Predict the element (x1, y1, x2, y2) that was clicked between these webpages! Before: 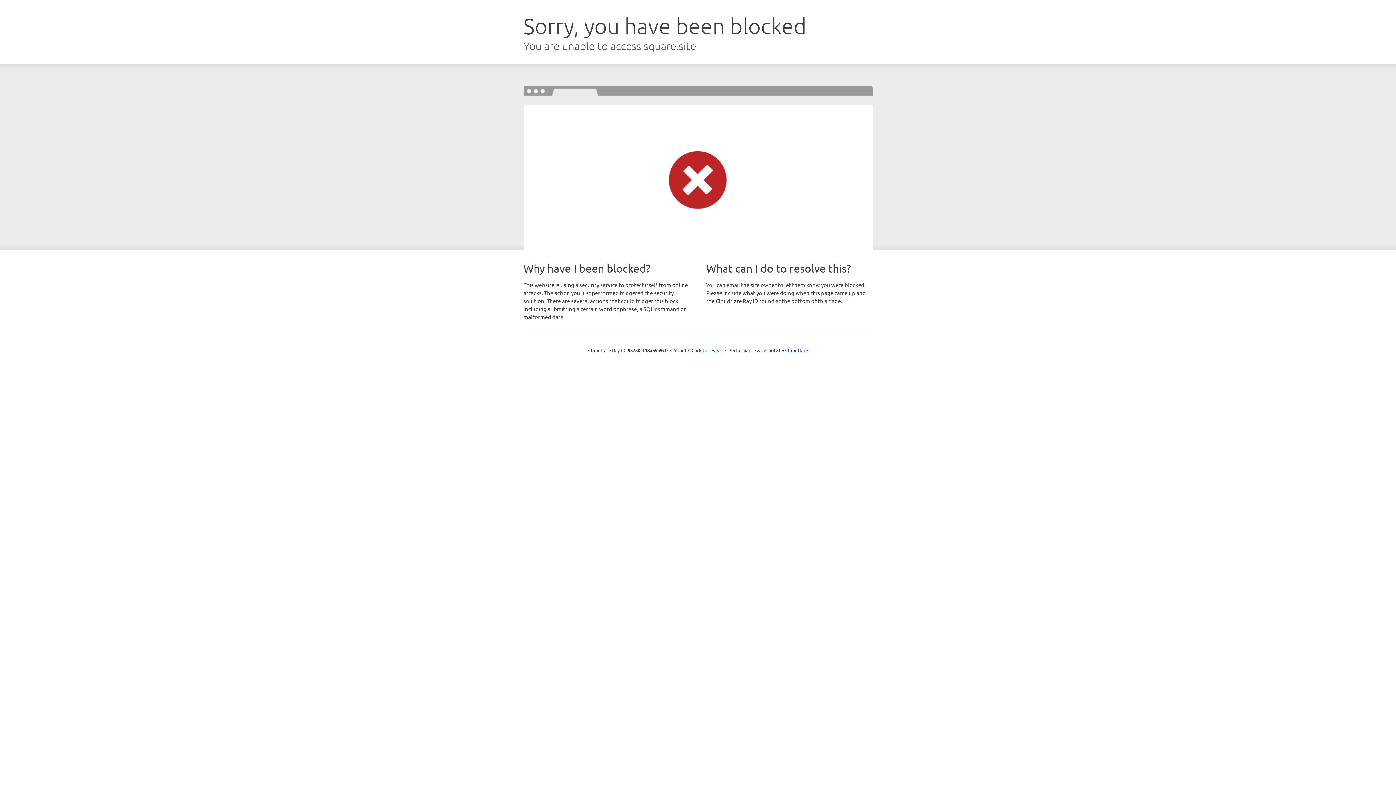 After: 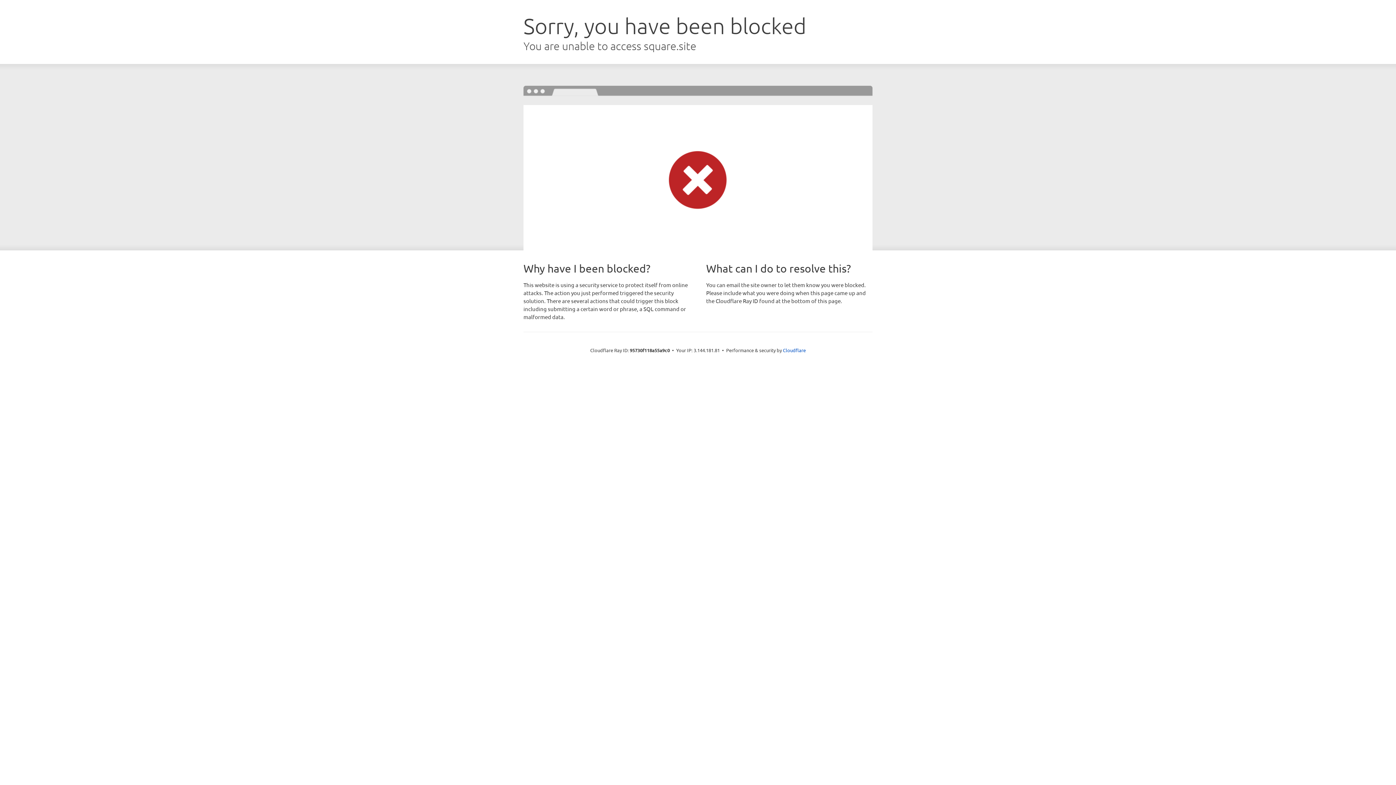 Action: bbox: (691, 346, 722, 353) label: Click to reveal